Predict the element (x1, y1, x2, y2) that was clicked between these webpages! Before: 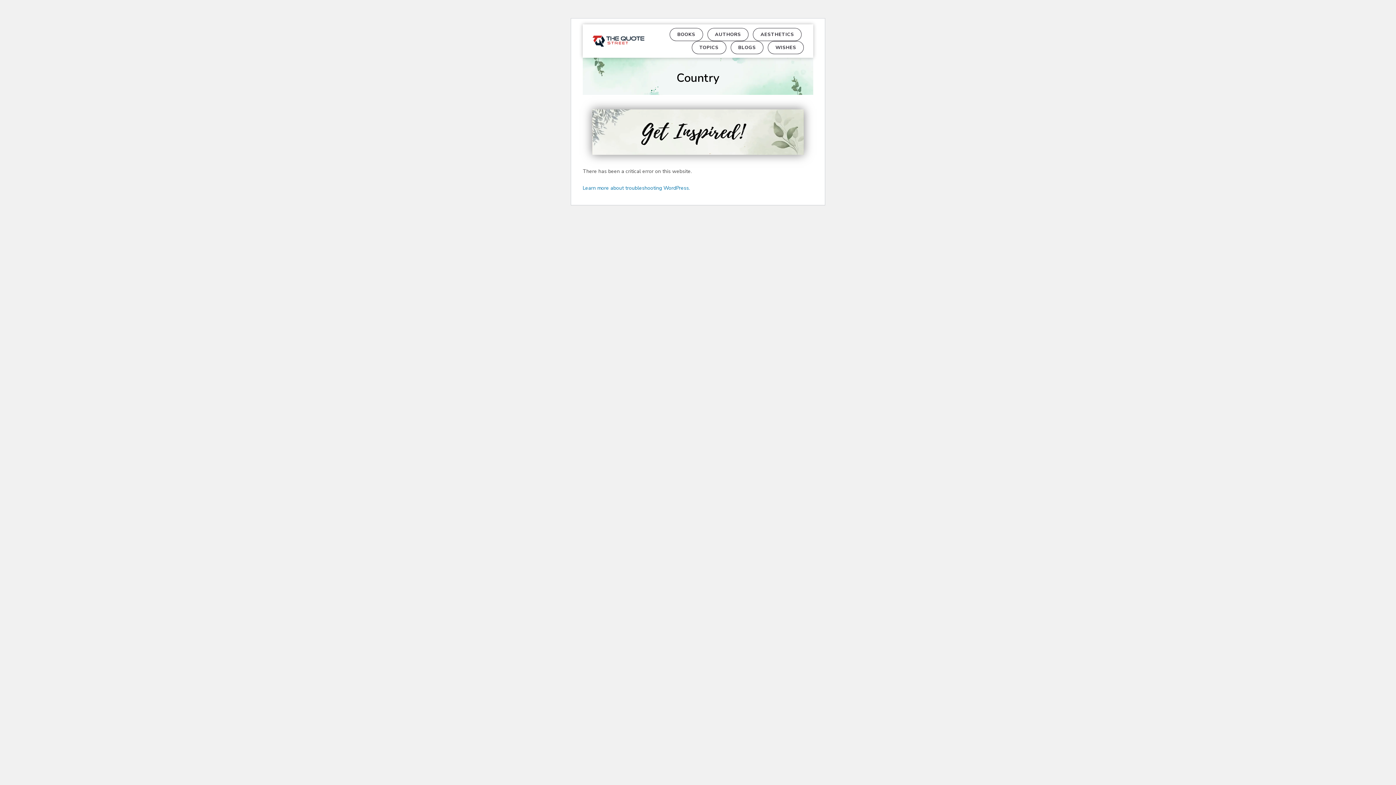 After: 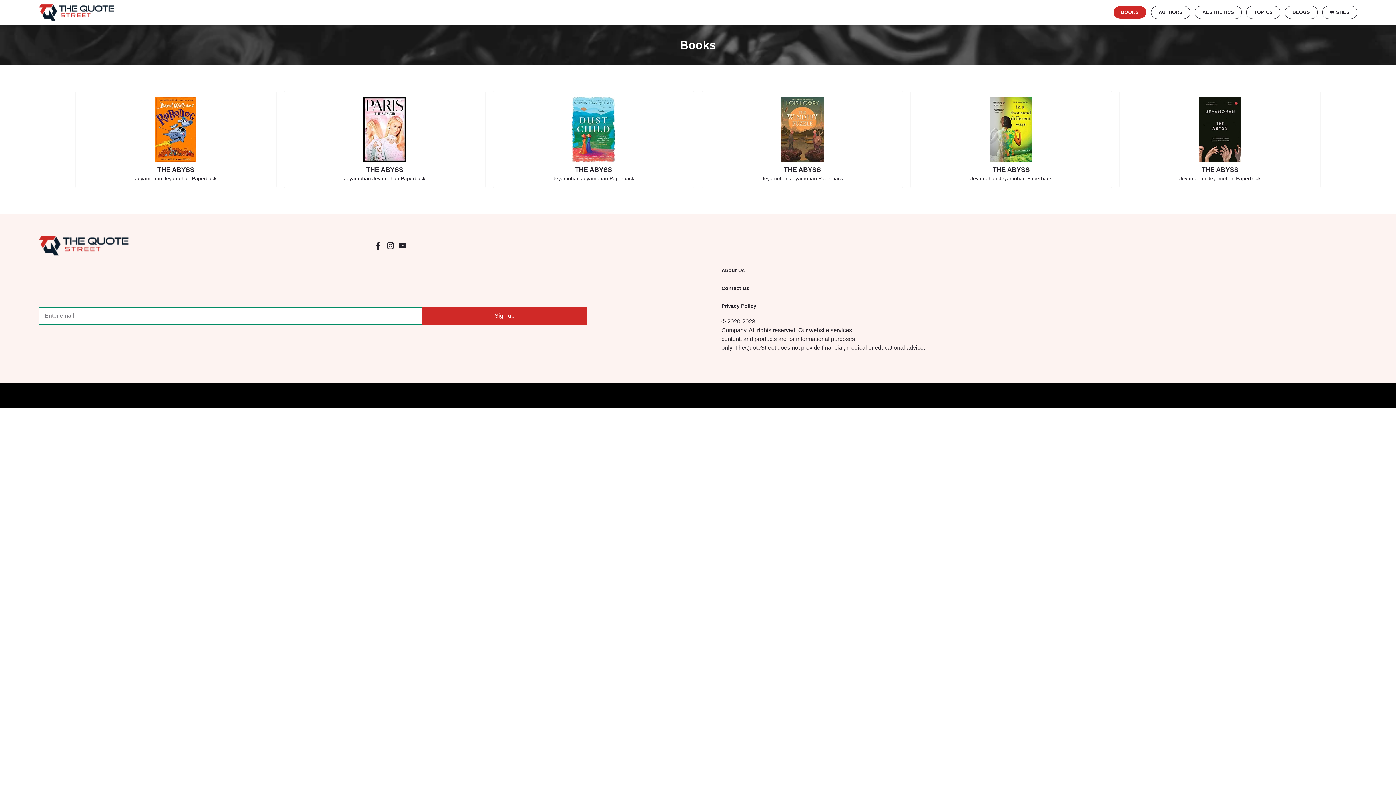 Action: label: BOOKS bbox: (669, 28, 703, 41)